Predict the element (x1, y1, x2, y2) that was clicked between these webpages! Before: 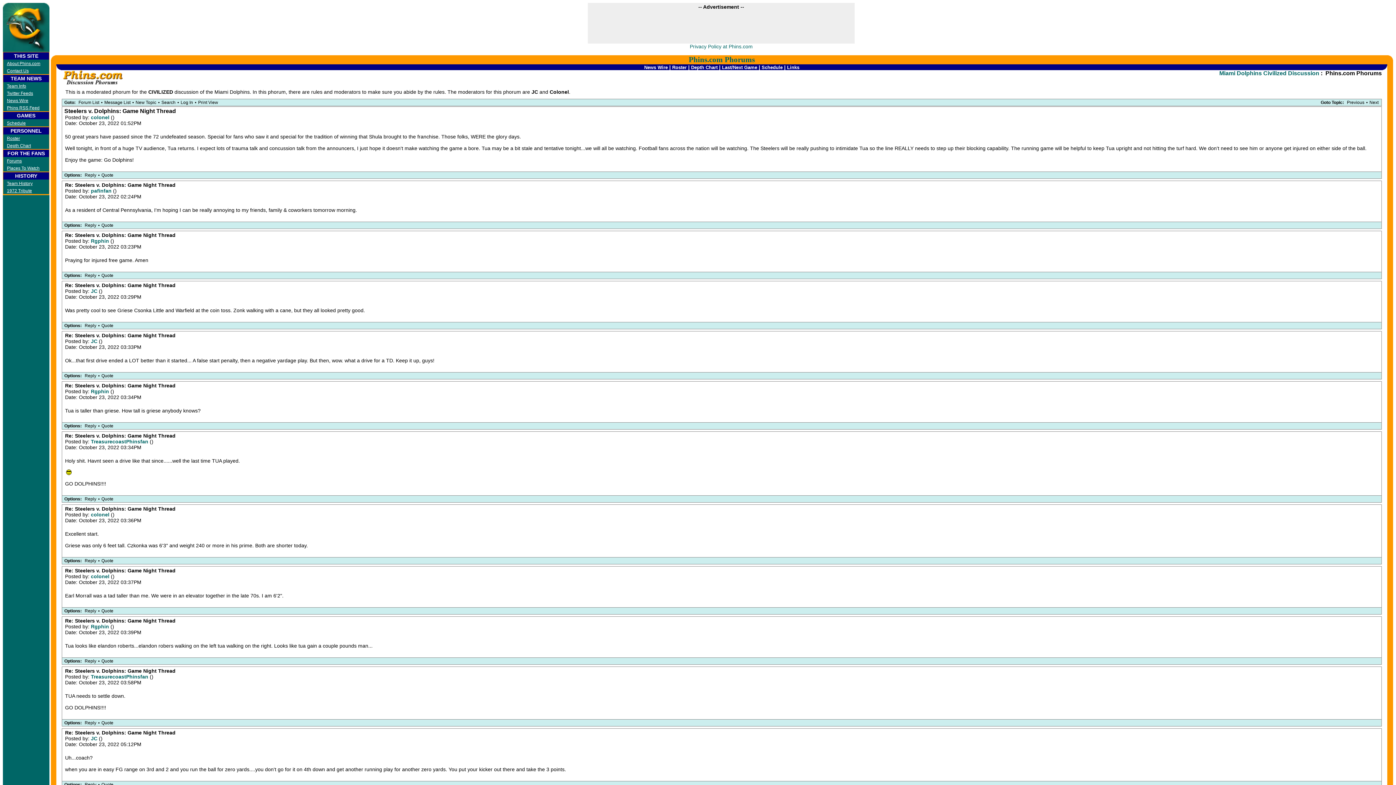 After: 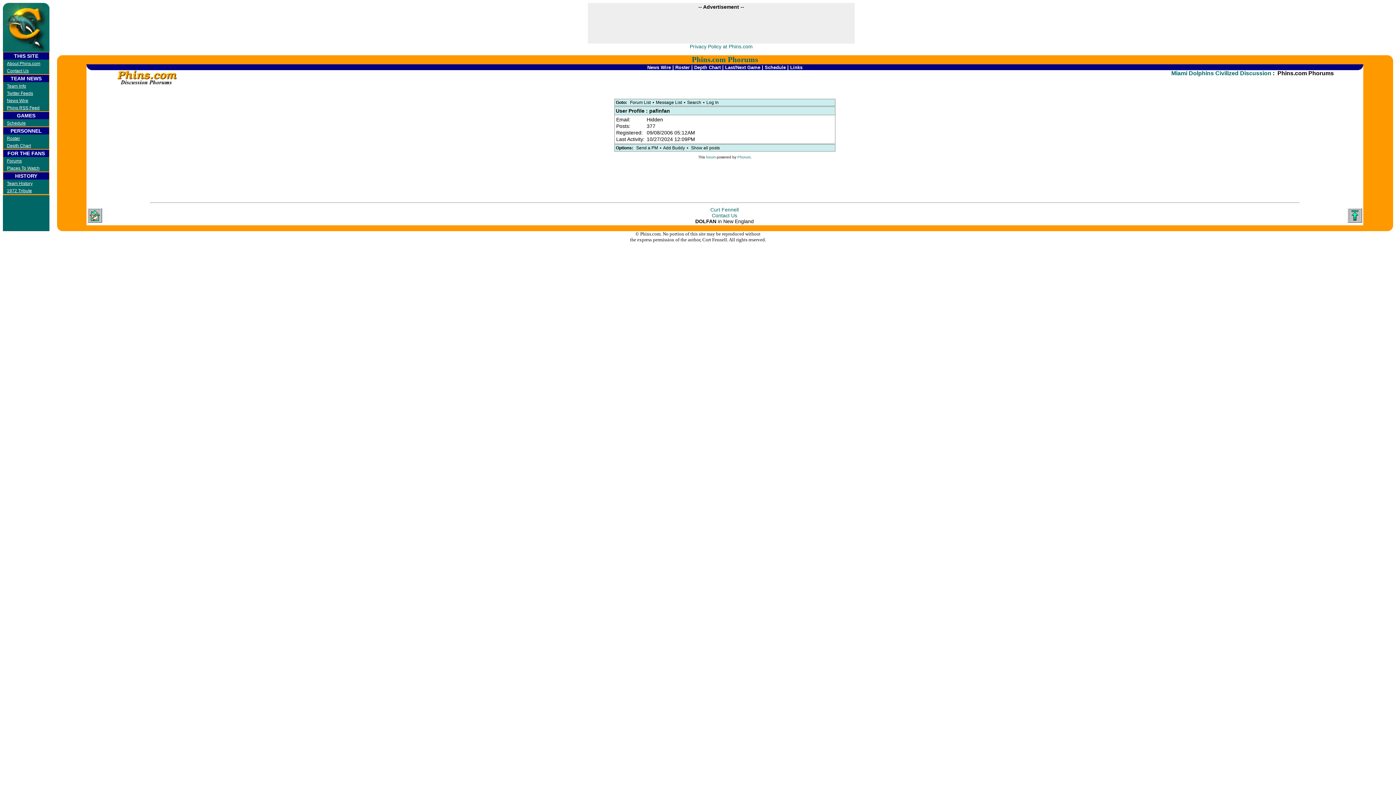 Action: bbox: (90, 188, 113, 193) label: pafinfan 